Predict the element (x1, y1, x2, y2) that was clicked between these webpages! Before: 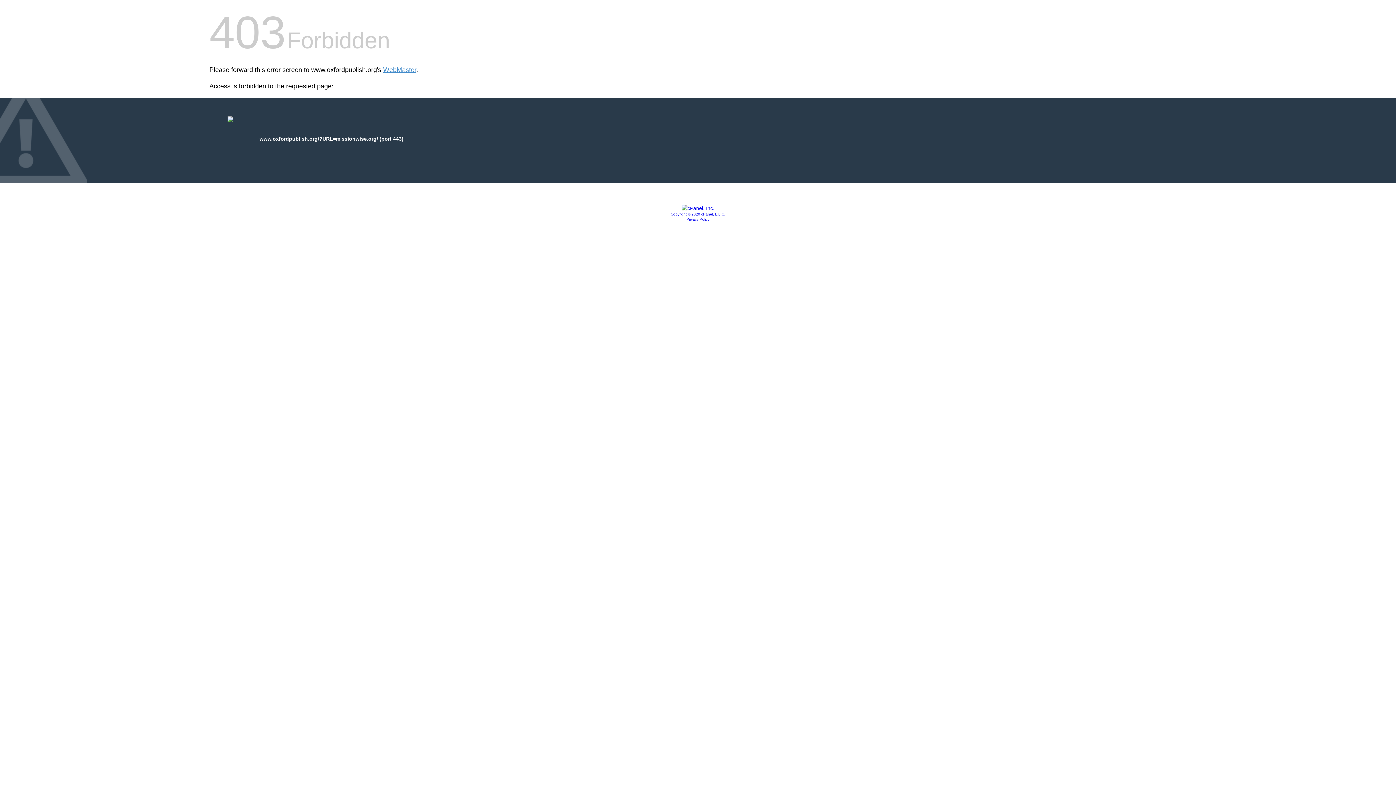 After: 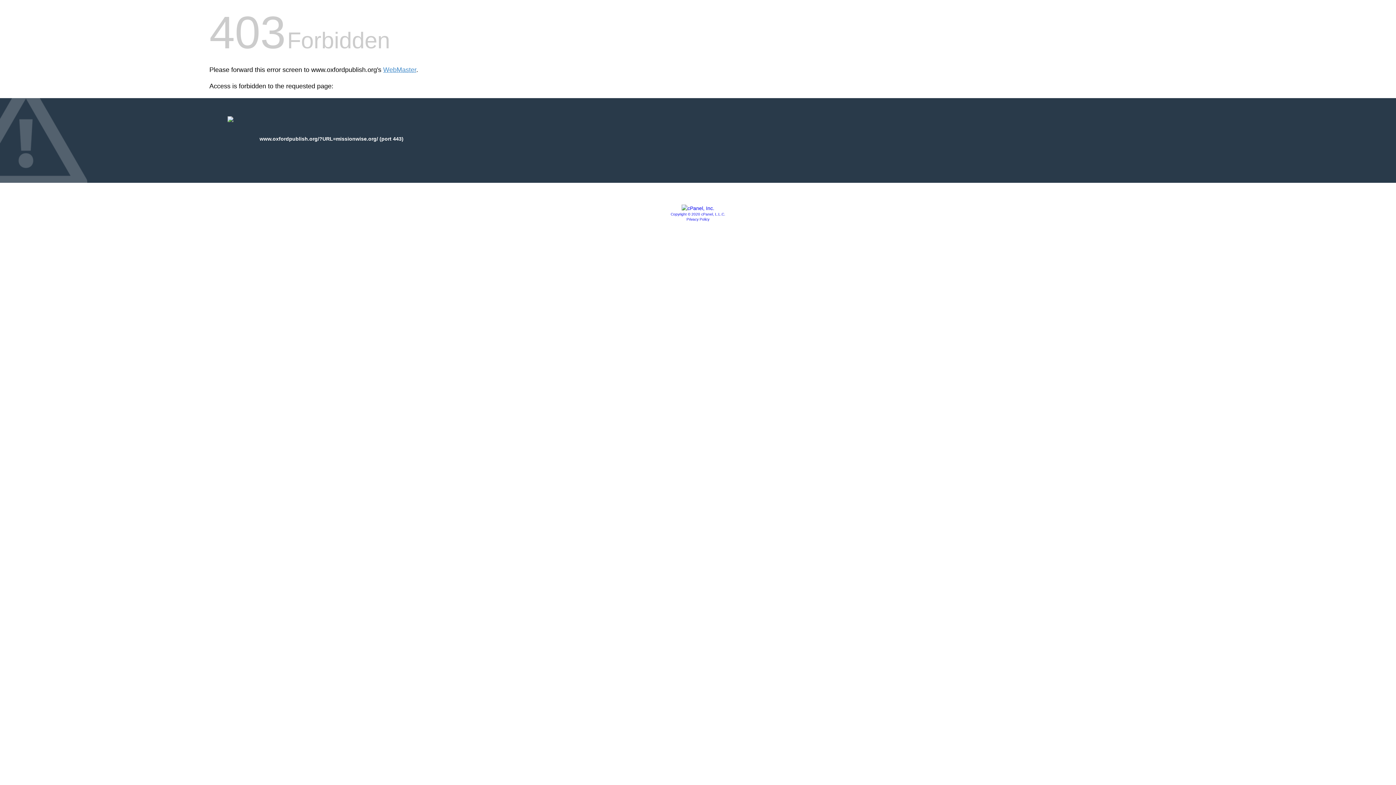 Action: bbox: (670, 212, 725, 216) label: Copyright © 2020 cPanel, L.L.C.